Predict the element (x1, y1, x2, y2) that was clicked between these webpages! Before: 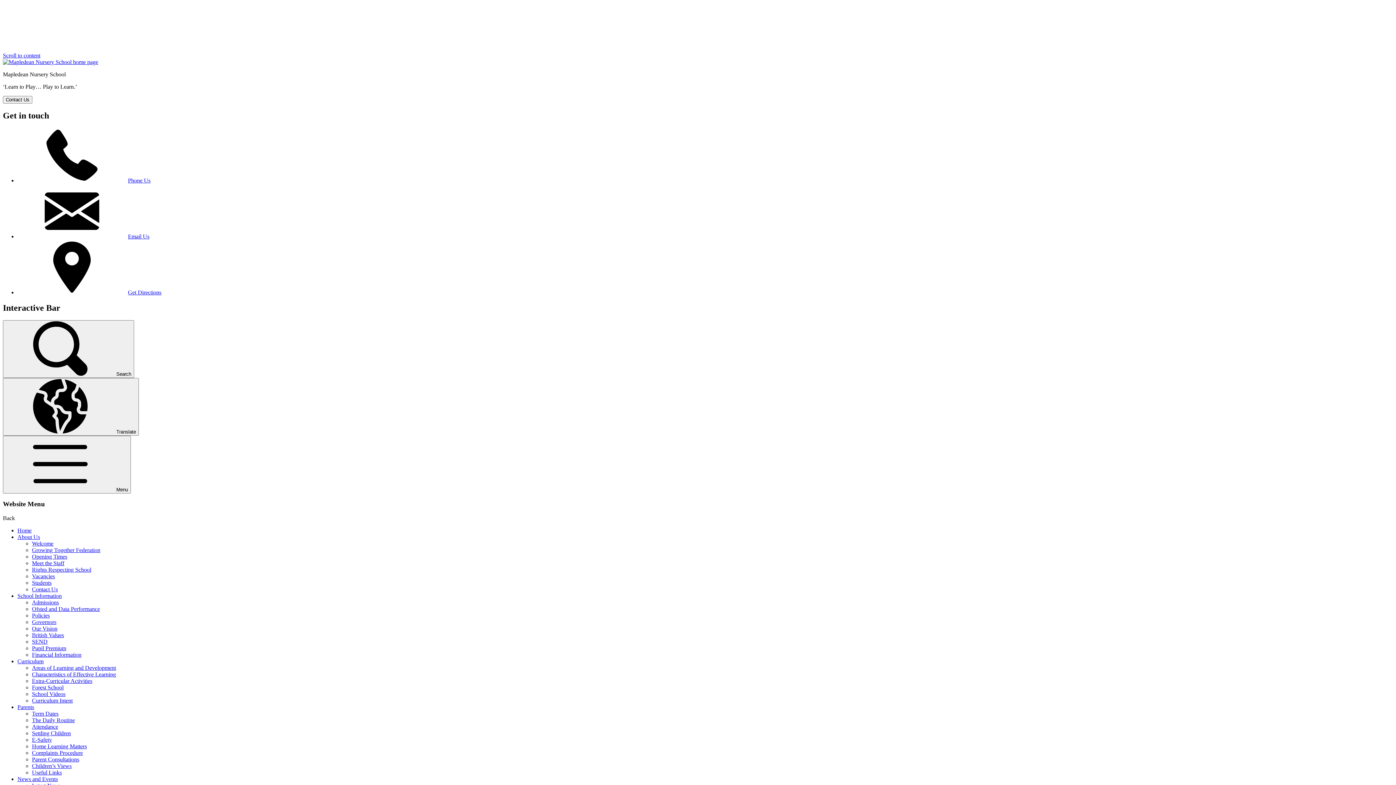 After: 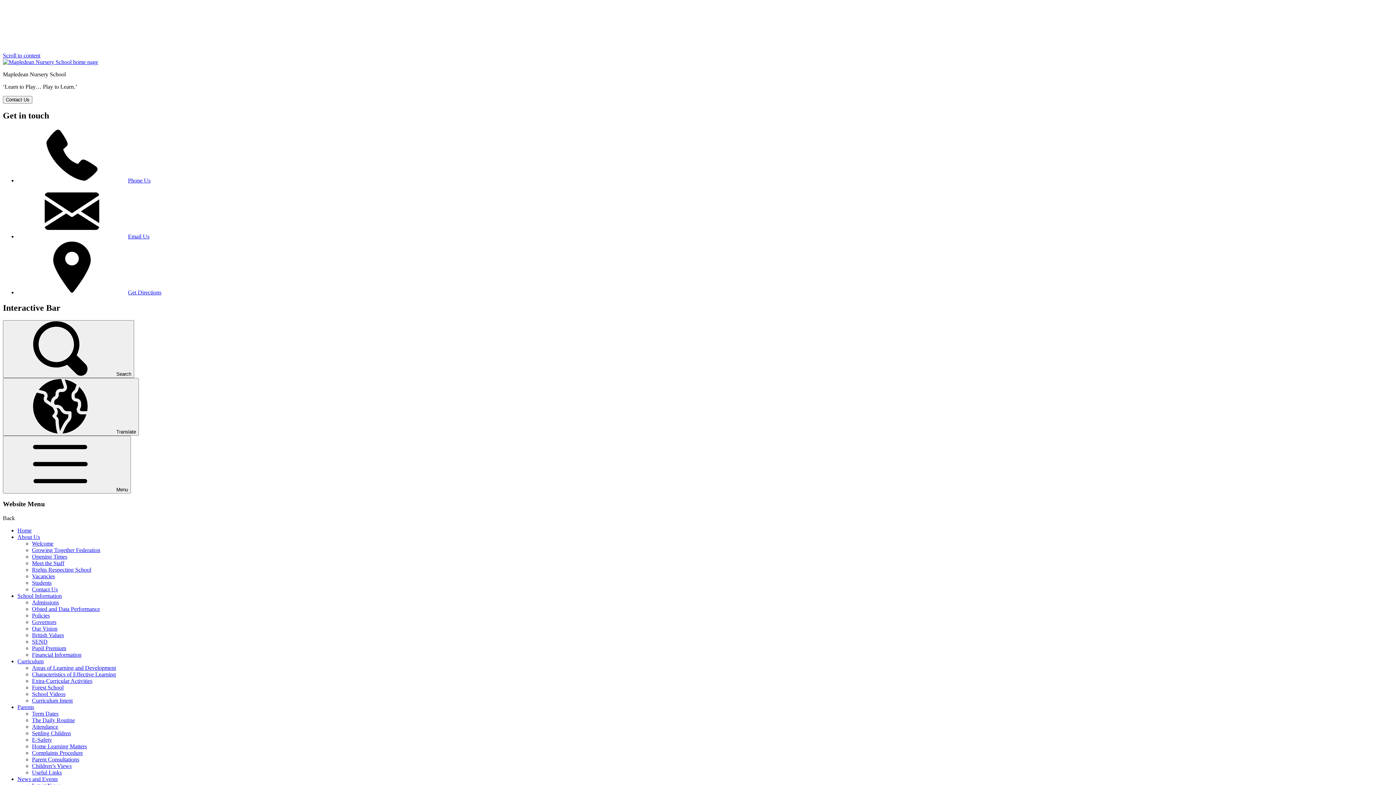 Action: bbox: (32, 717, 74, 723) label: The Daily Routine